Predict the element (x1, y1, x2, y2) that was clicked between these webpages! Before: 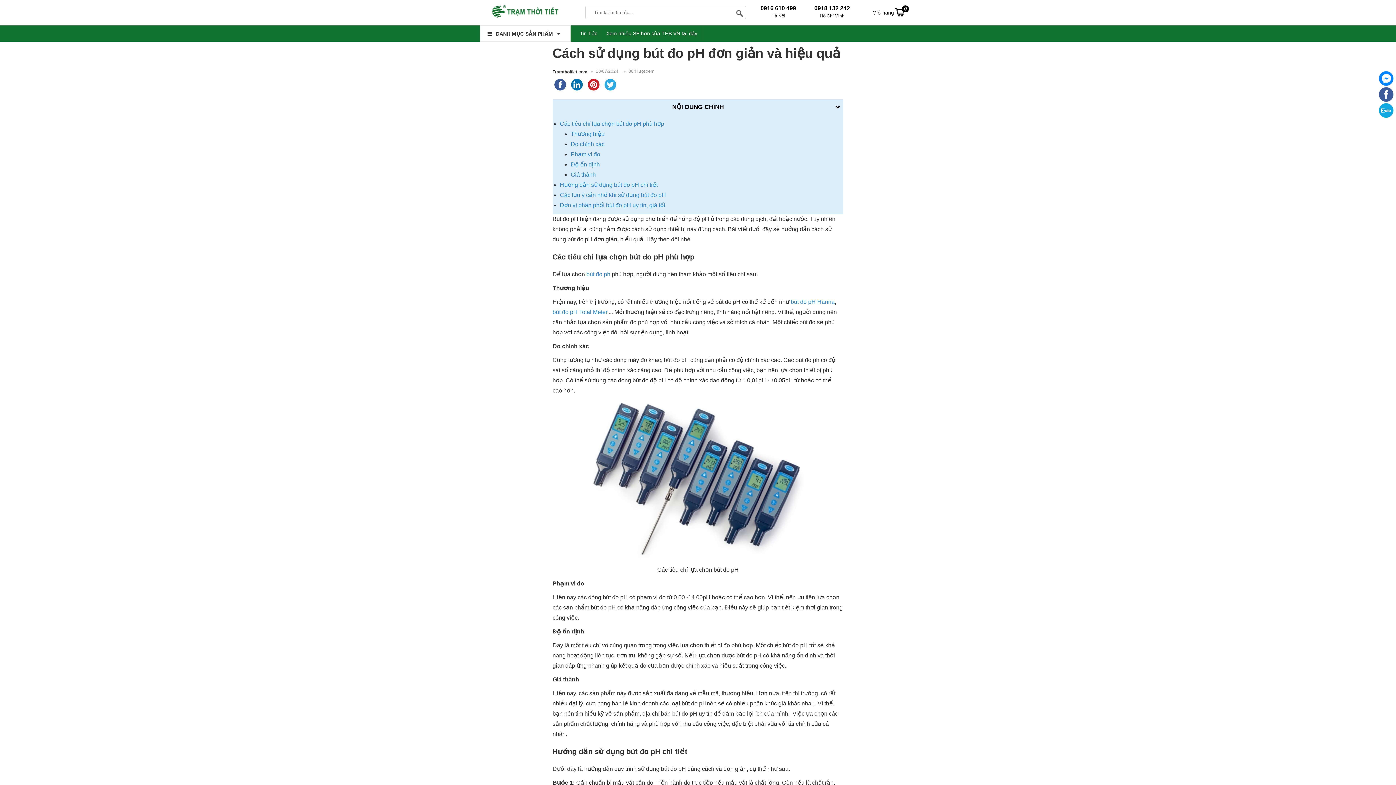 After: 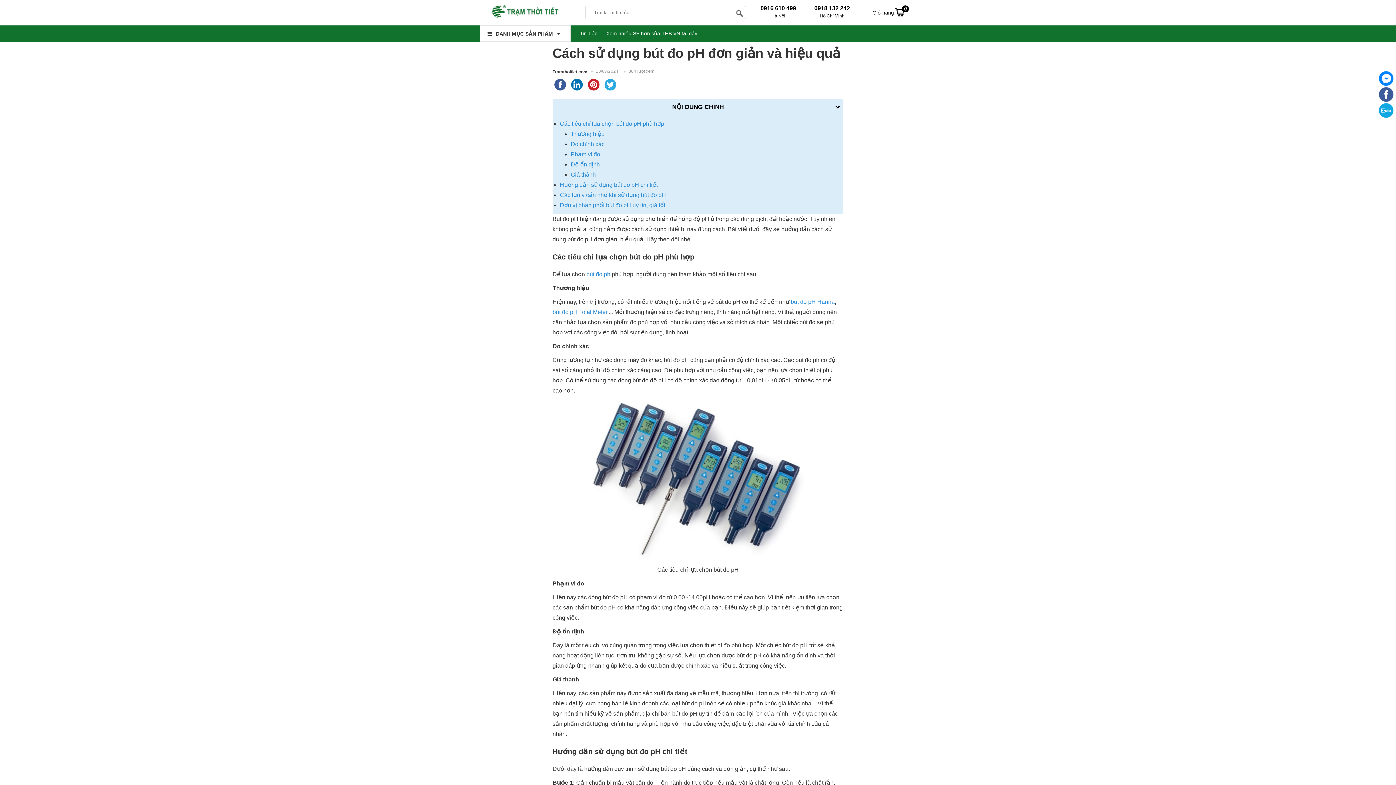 Action: bbox: (552, 77, 568, 95)